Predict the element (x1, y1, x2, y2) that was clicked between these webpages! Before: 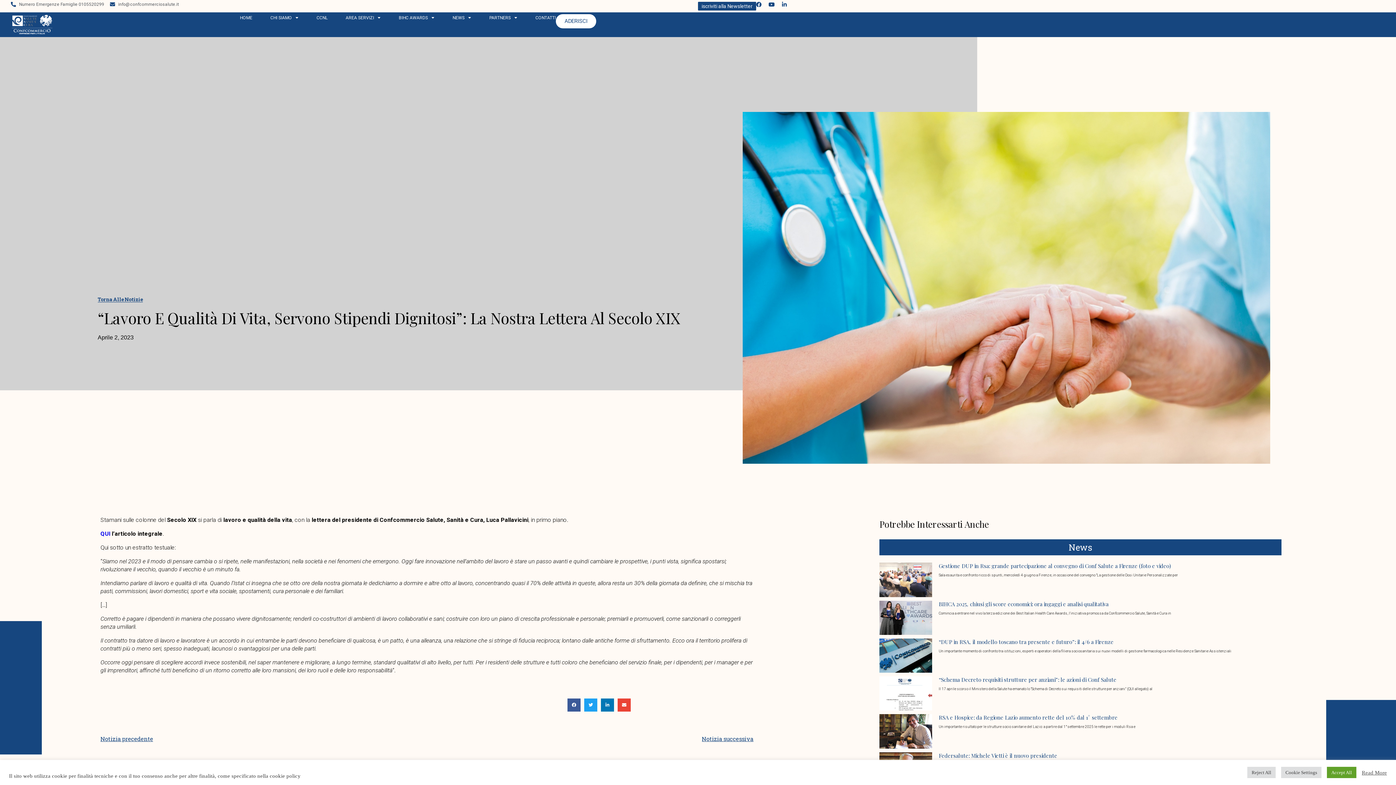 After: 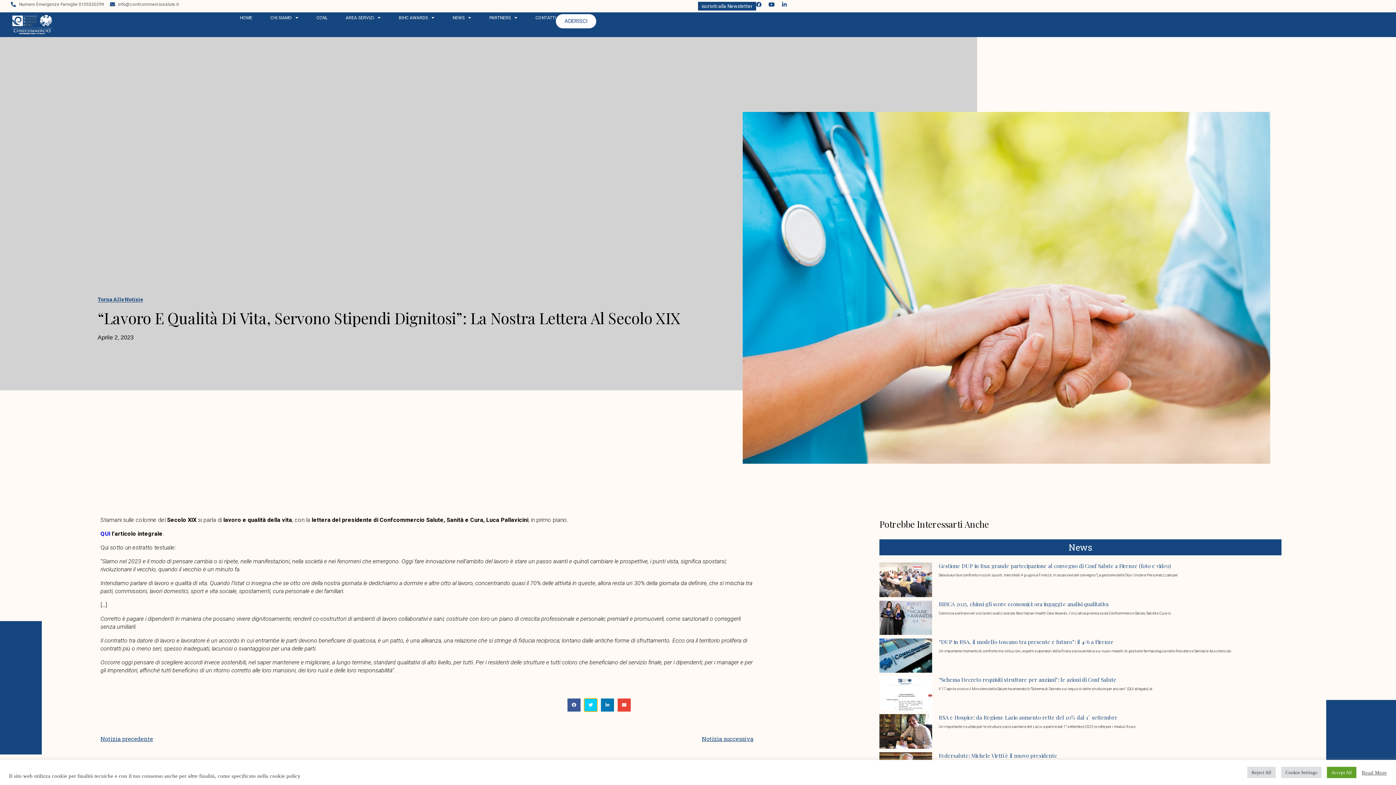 Action: label: Condividi su twitter bbox: (584, 699, 597, 712)